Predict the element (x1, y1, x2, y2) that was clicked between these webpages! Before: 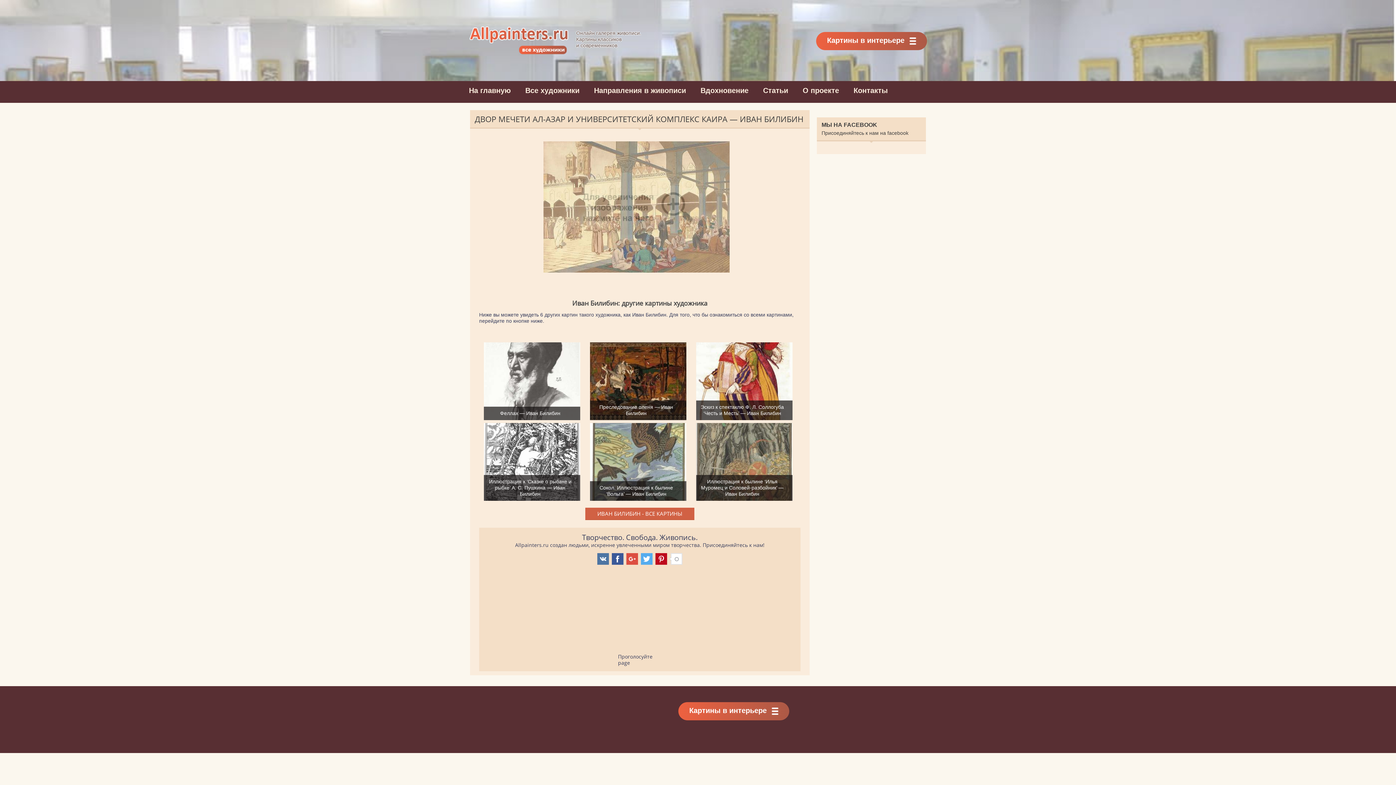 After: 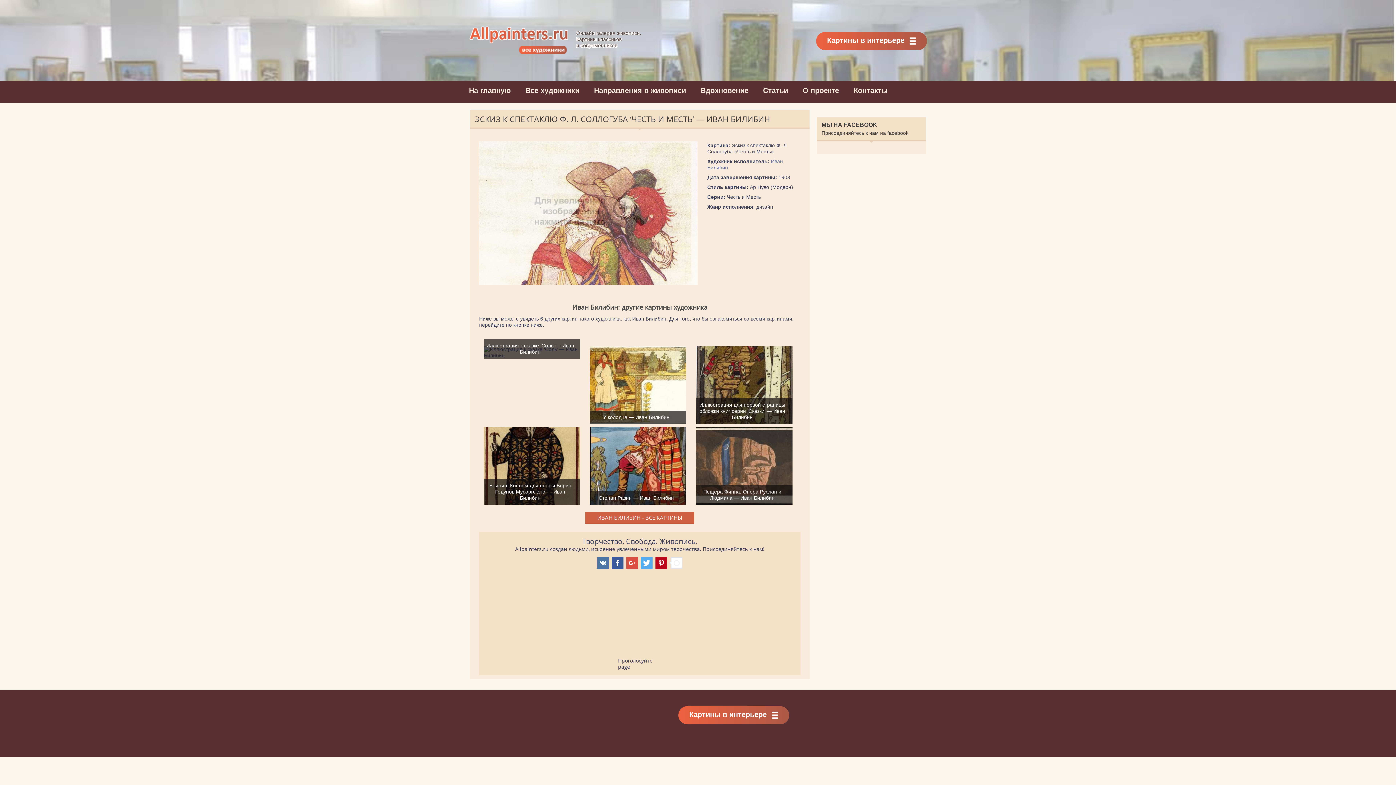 Action: label: Эскиз к спектаклю Ф. Л. Соллогуба ‘Честь и Месть’ — Иван Билибин bbox: (696, 414, 792, 419)